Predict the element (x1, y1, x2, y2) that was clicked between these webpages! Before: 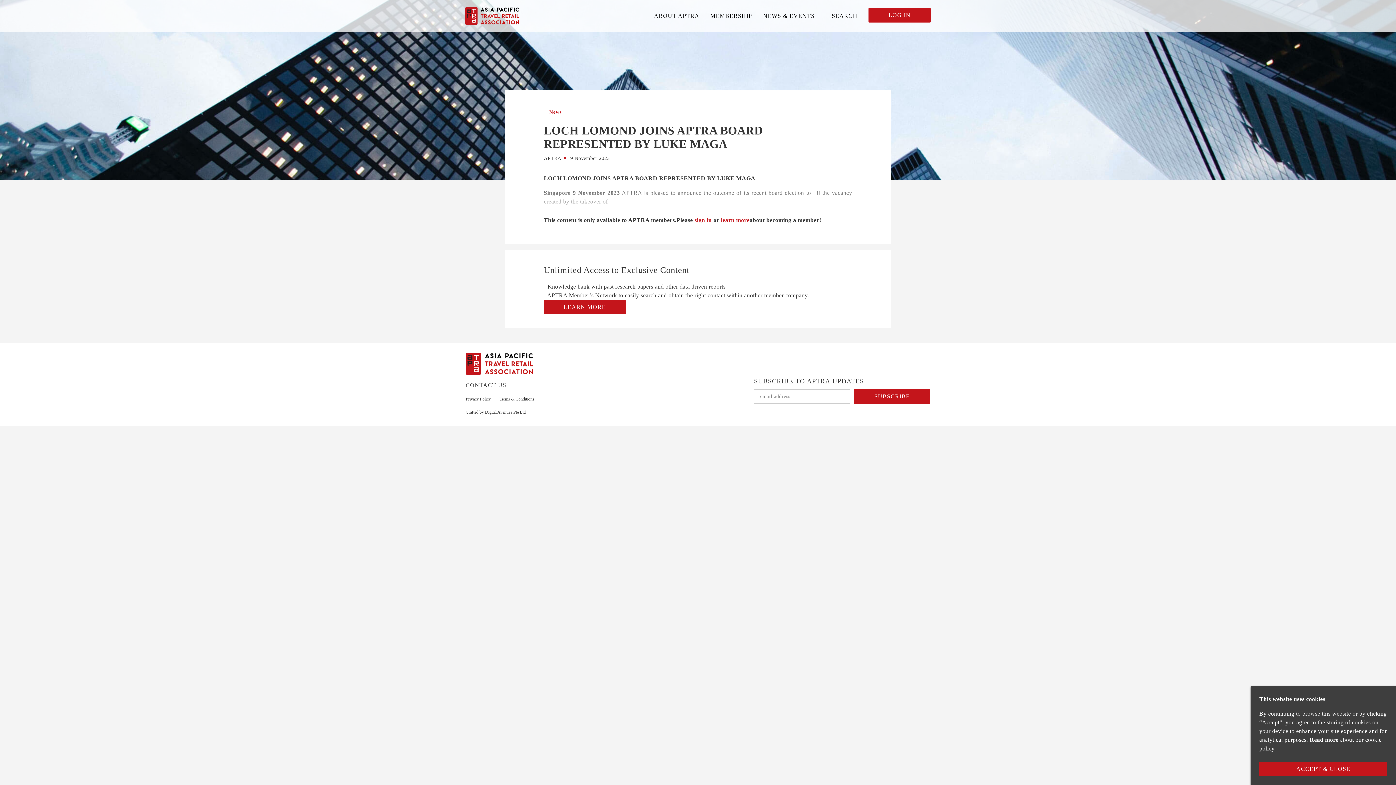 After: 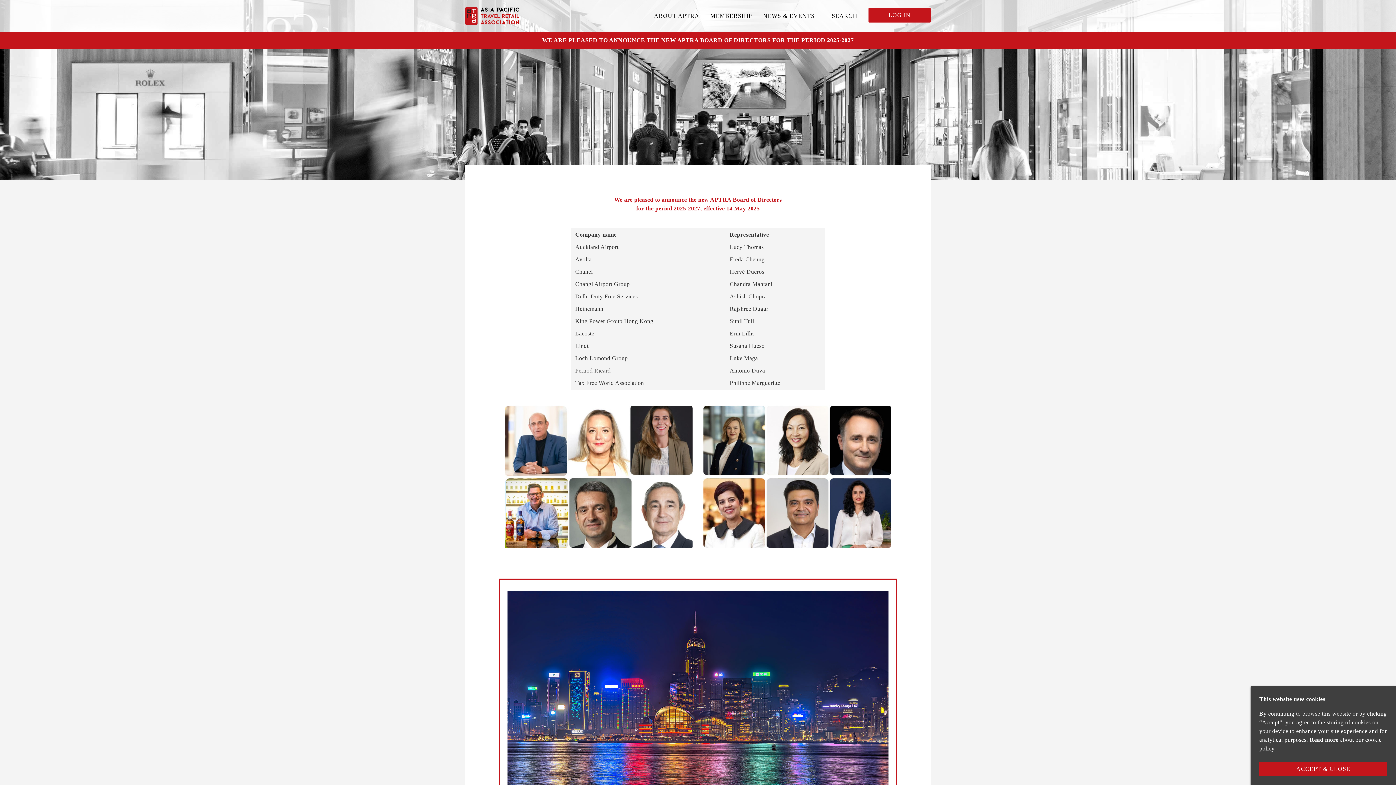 Action: bbox: (465, 7, 519, 24)